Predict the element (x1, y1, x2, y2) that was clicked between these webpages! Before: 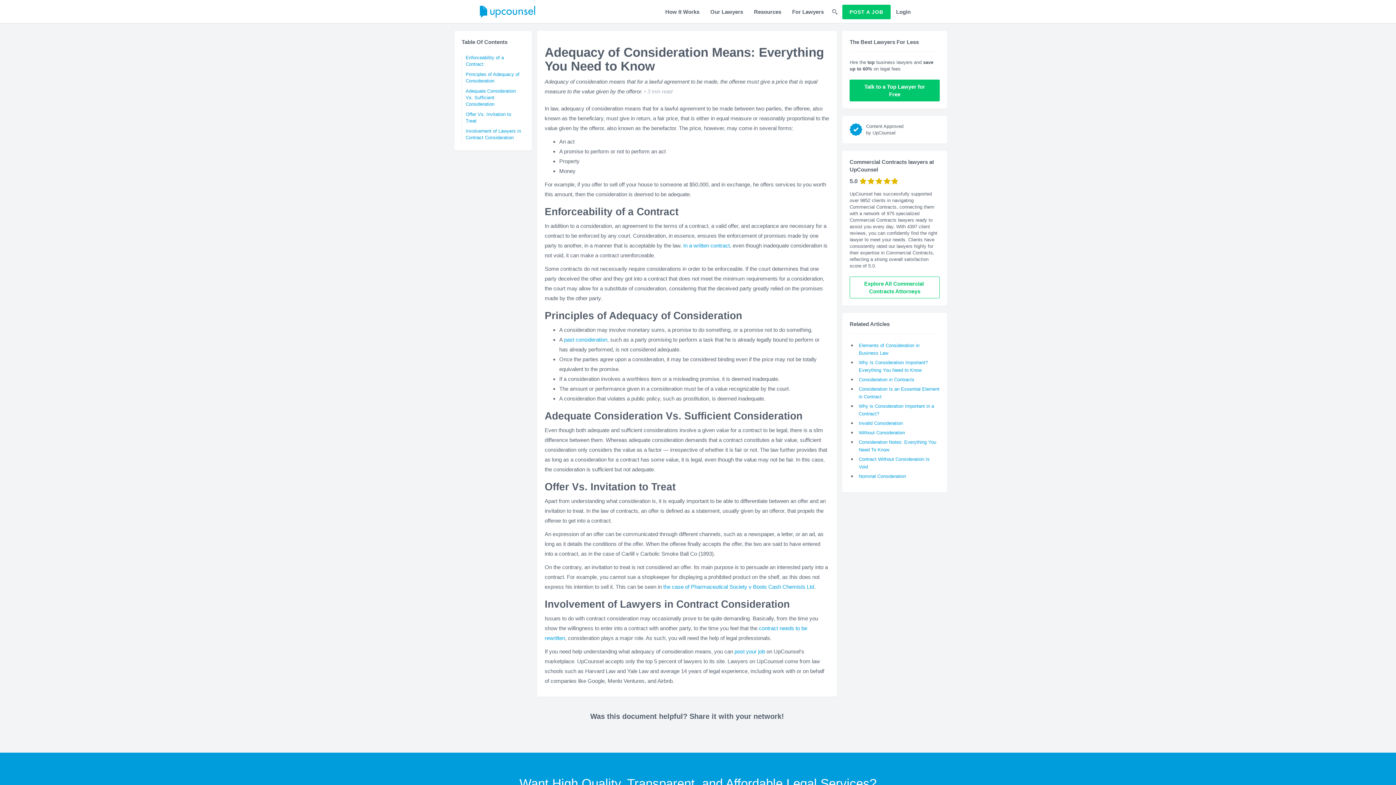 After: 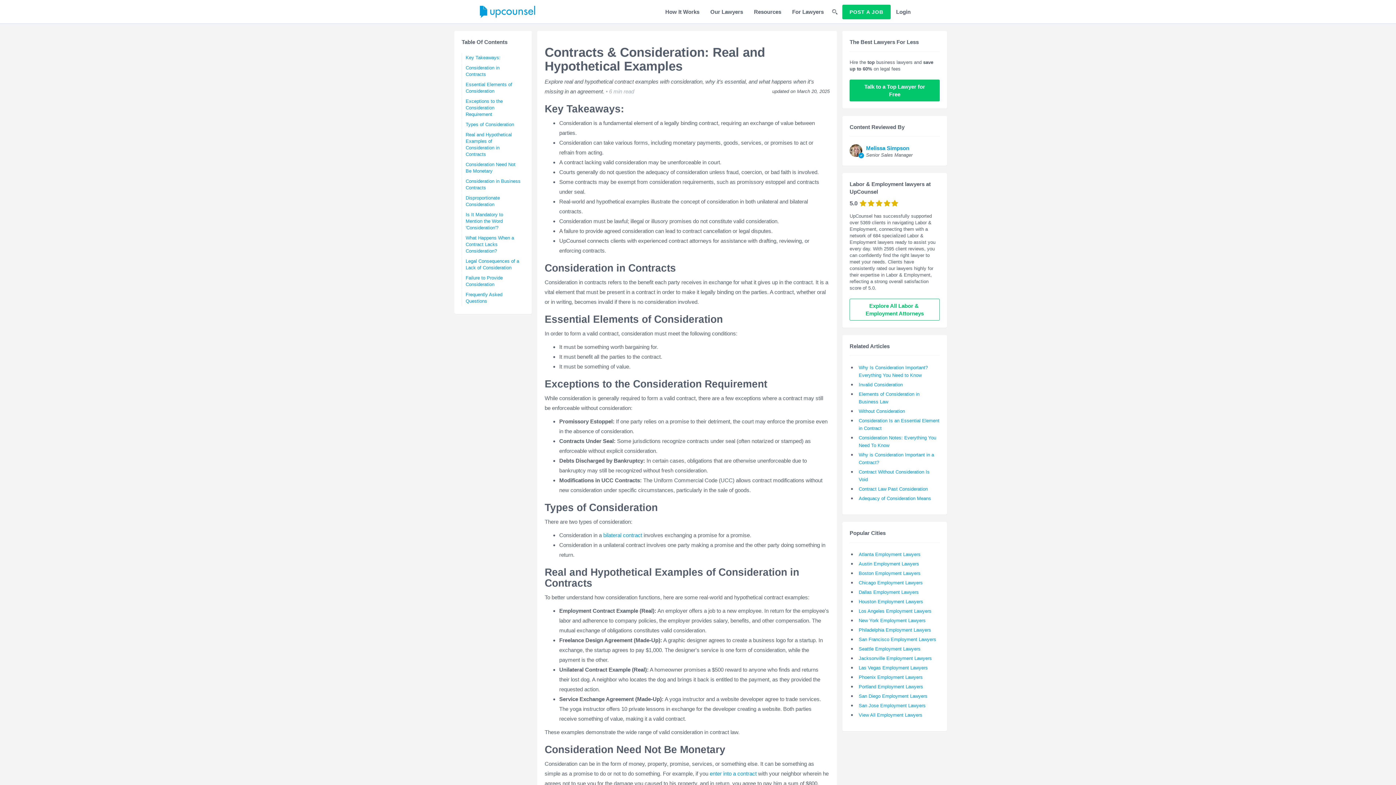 Action: label: Consideration in Contracts bbox: (858, 377, 914, 382)